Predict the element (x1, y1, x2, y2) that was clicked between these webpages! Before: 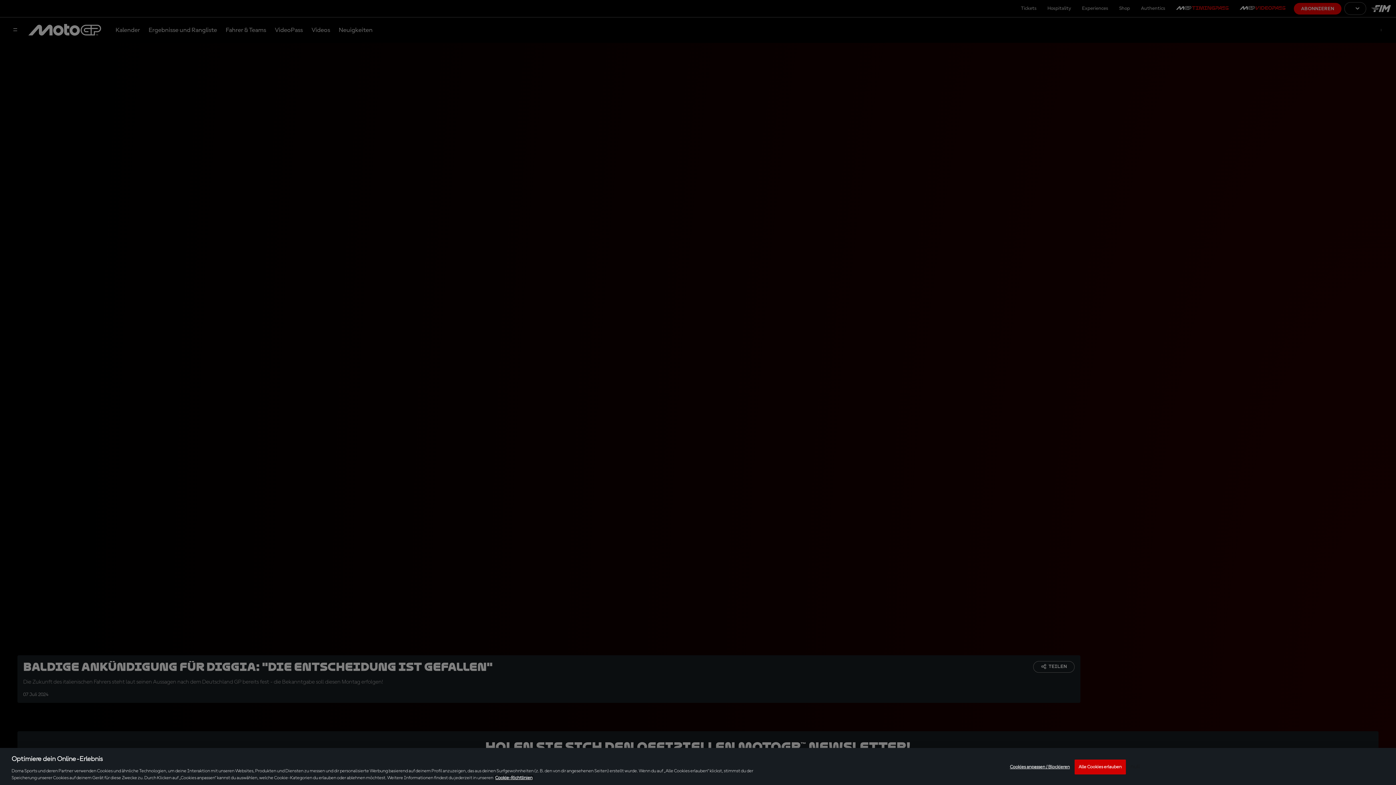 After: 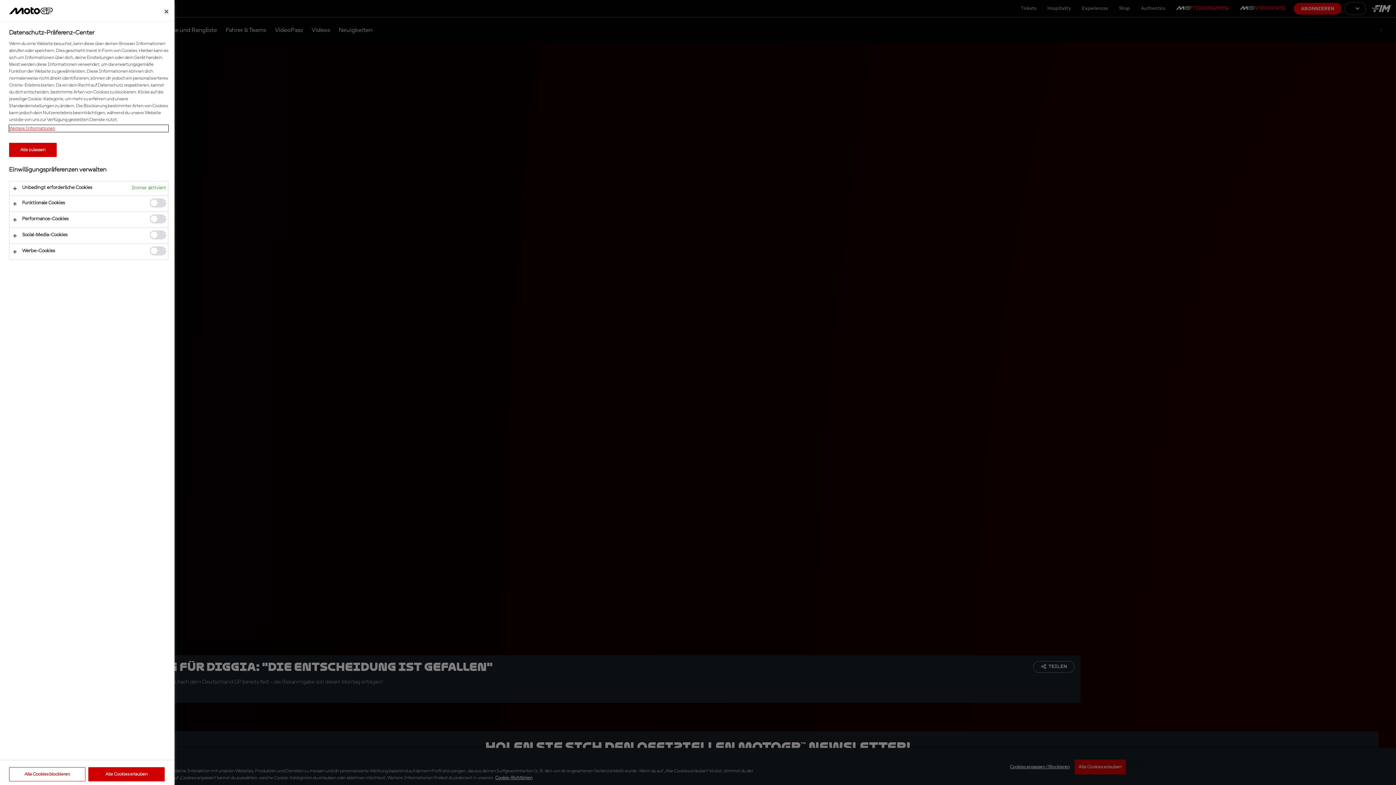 Action: bbox: (1010, 760, 1070, 774) label: Cookies anpassen / Blockieren